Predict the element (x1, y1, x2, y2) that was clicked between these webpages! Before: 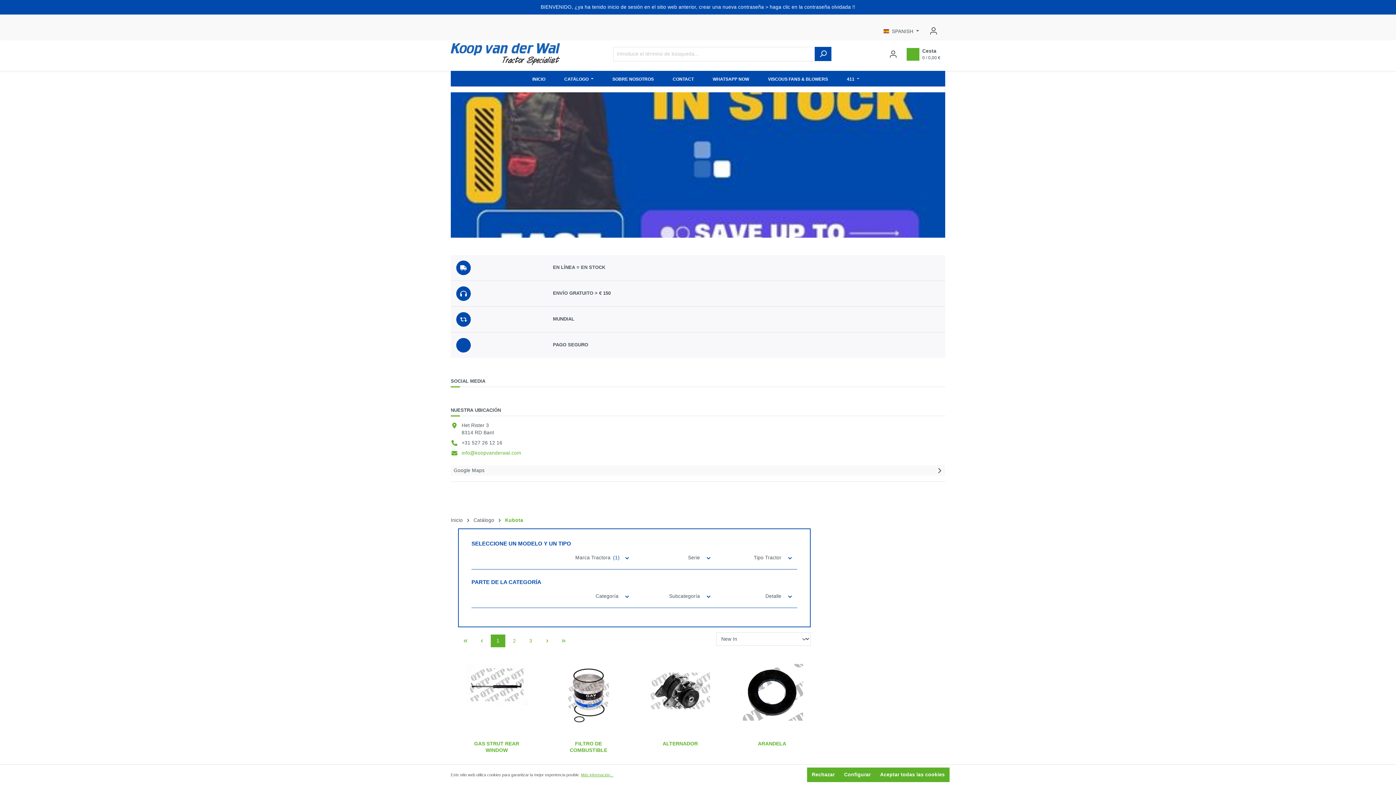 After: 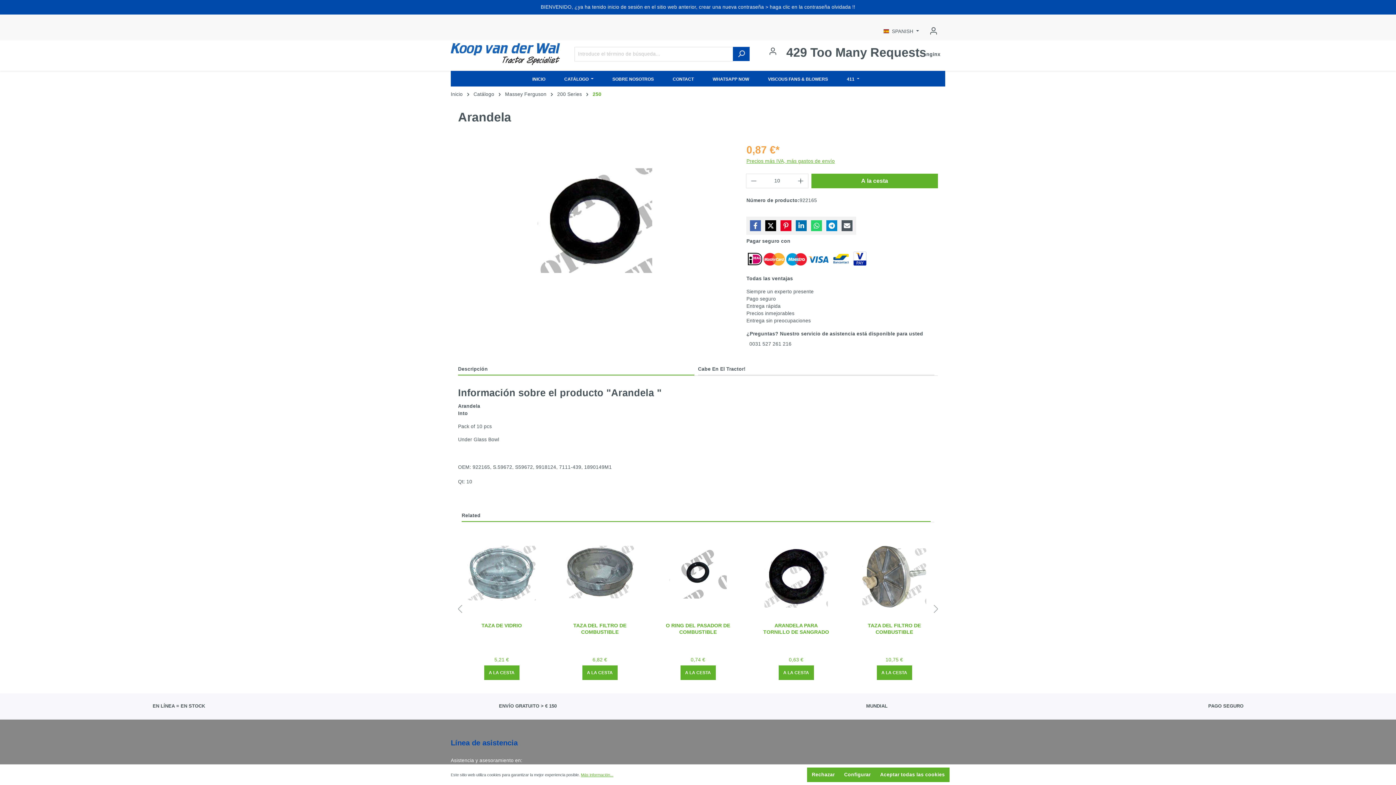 Action: bbox: (741, 740, 803, 753) label: ARANDELA